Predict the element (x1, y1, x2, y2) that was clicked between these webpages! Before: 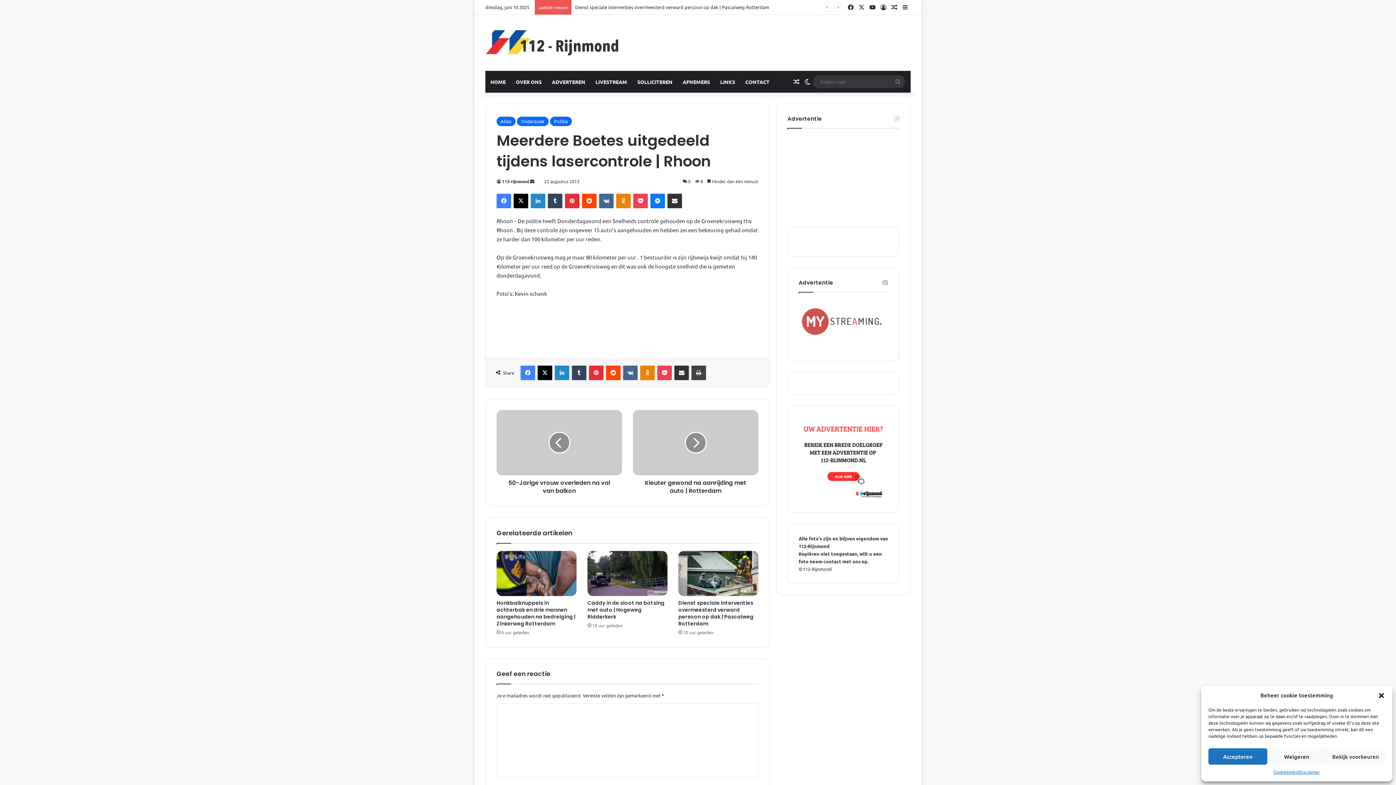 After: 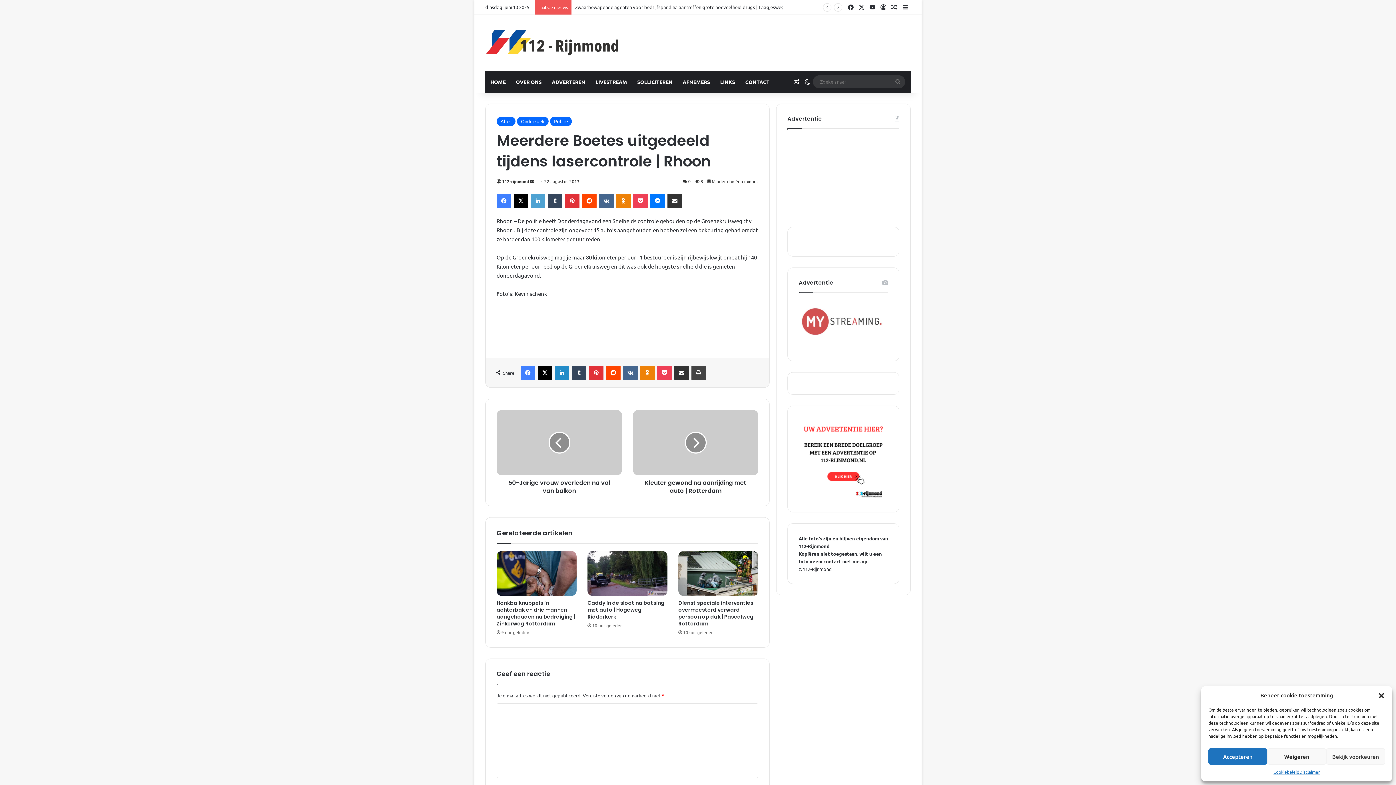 Action: label: LinkedIn bbox: (530, 193, 545, 208)